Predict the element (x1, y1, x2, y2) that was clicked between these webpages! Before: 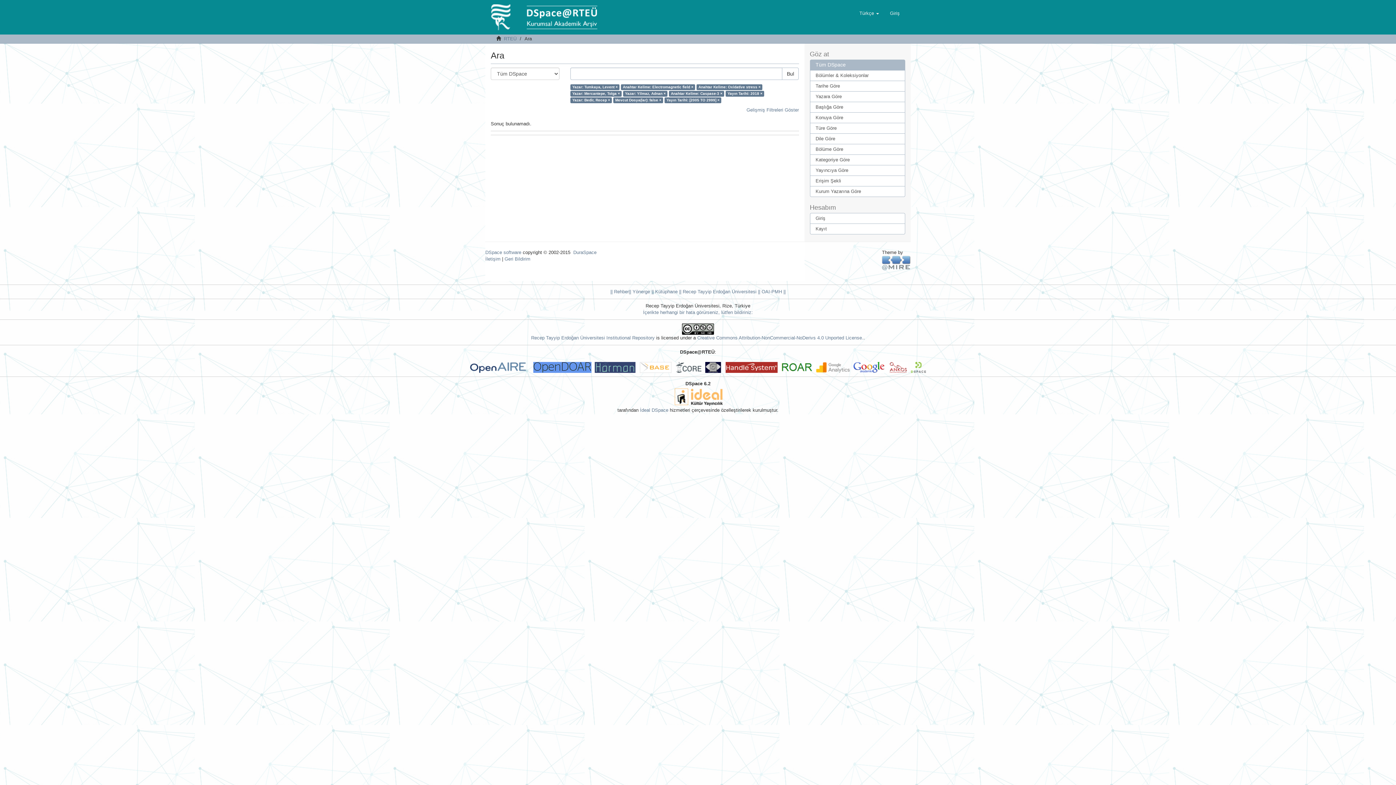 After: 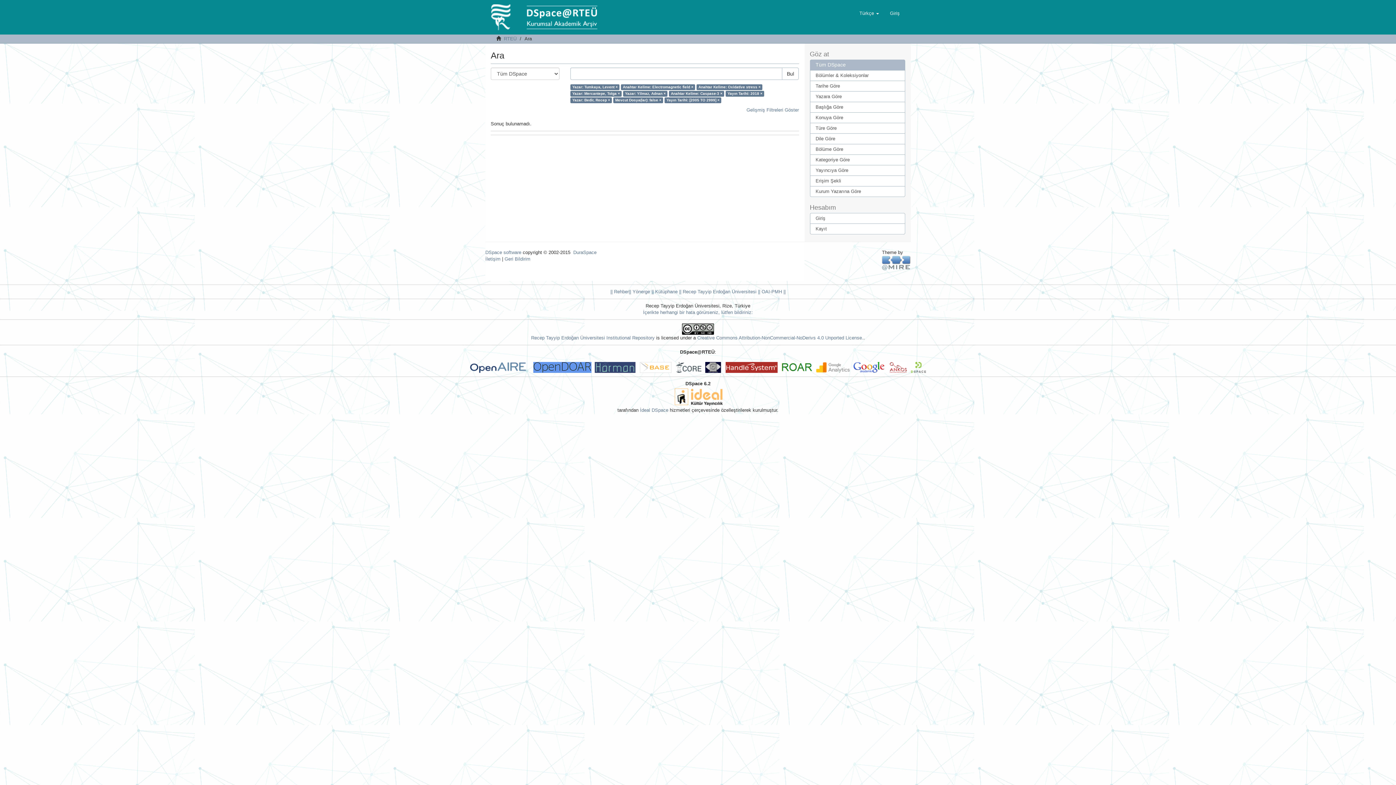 Action: bbox: (594, 364, 640, 369)